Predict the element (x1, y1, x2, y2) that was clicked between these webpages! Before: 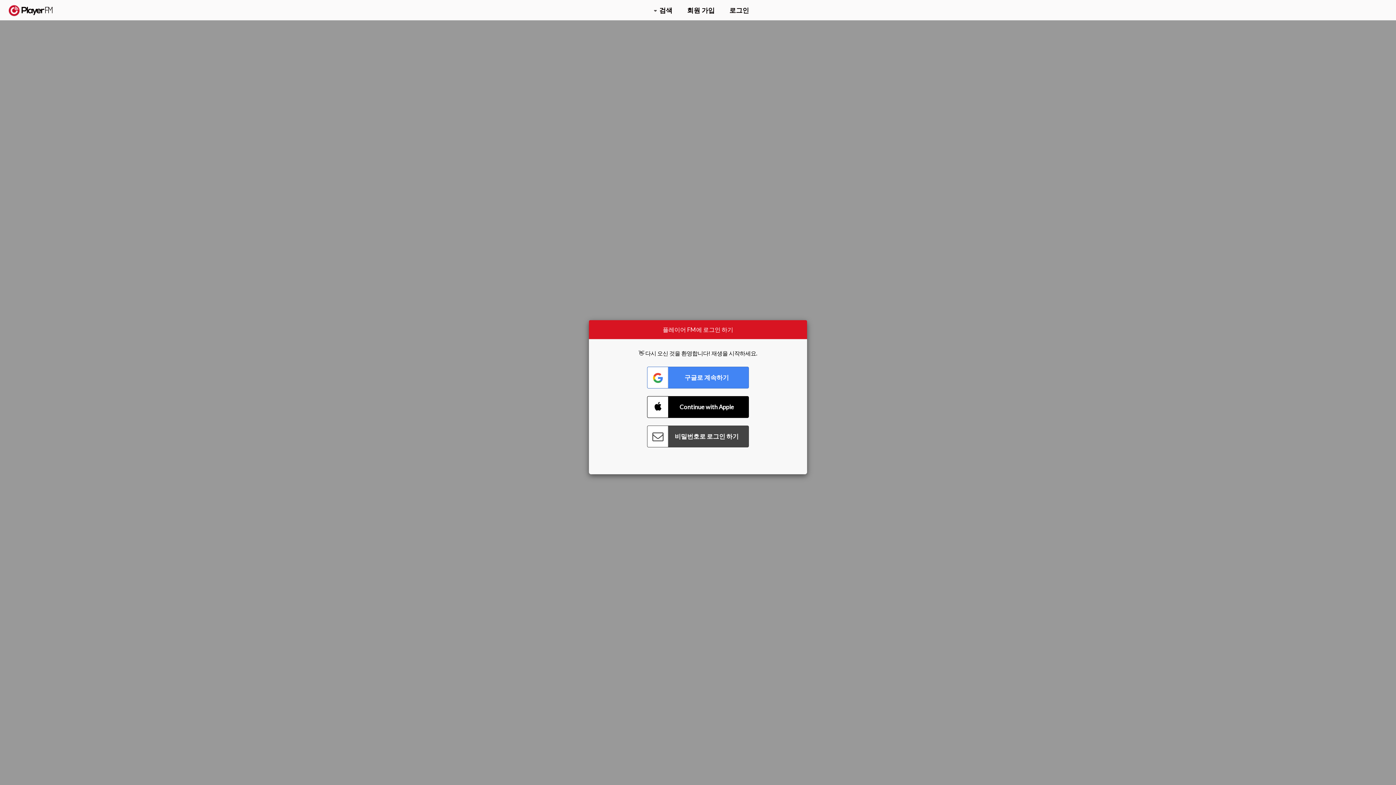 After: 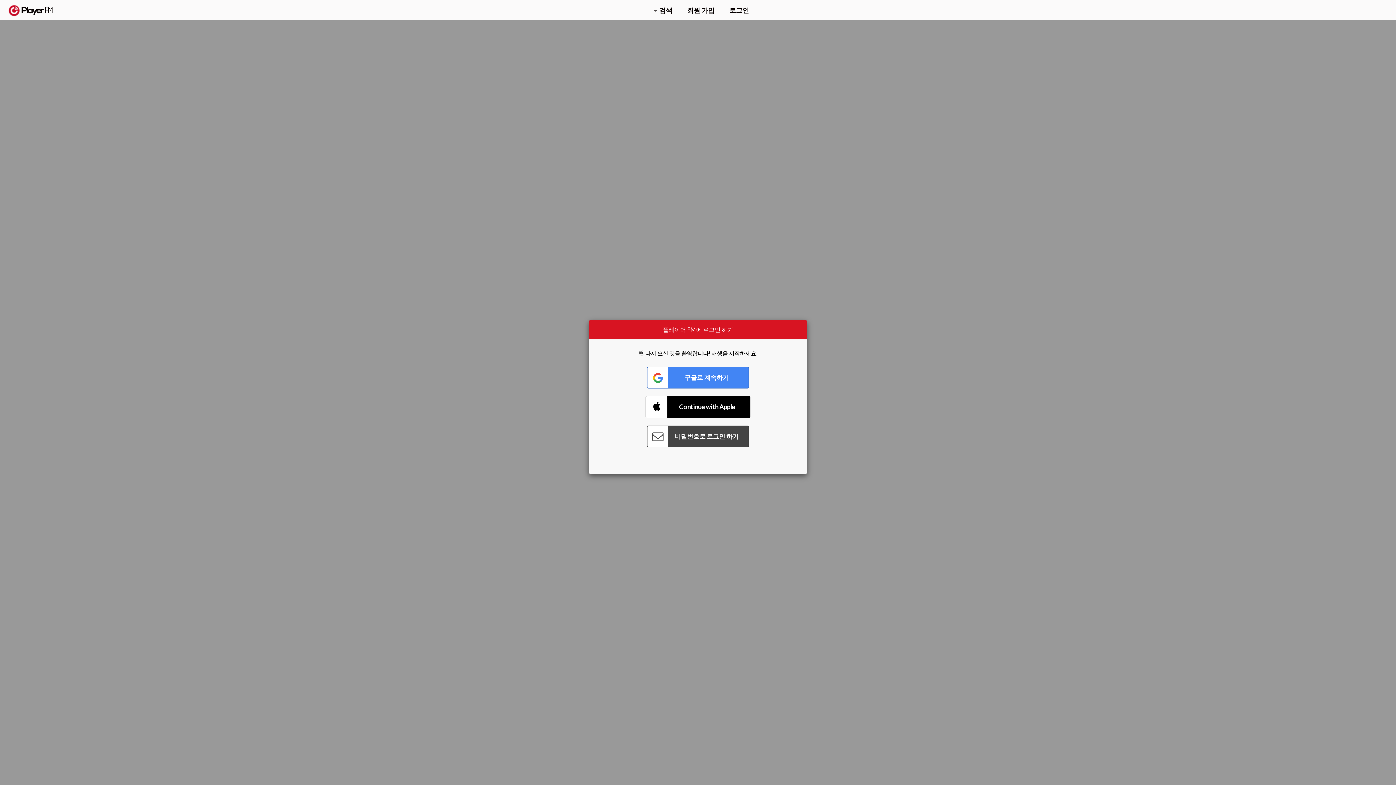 Action: label: Connect with Apple bbox: (647, 396, 749, 418)